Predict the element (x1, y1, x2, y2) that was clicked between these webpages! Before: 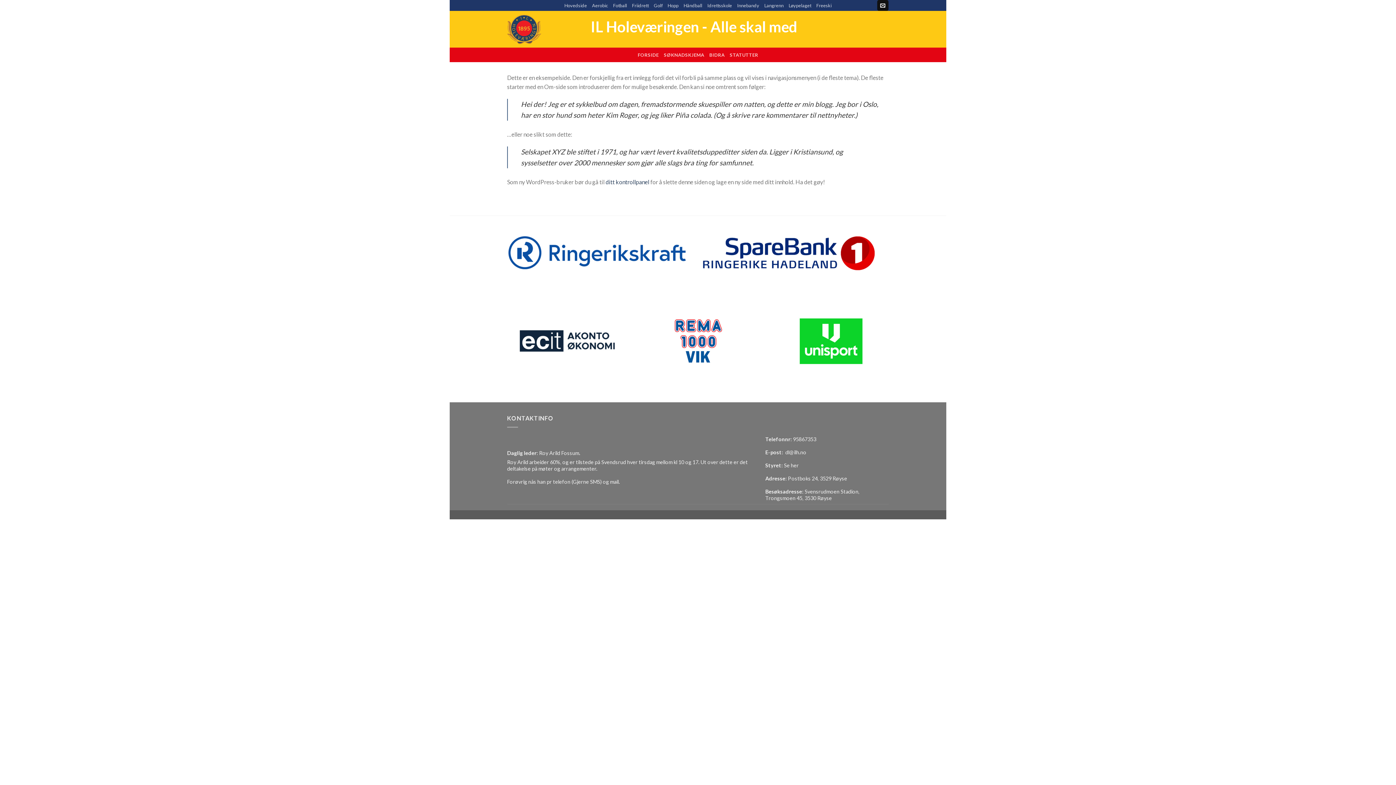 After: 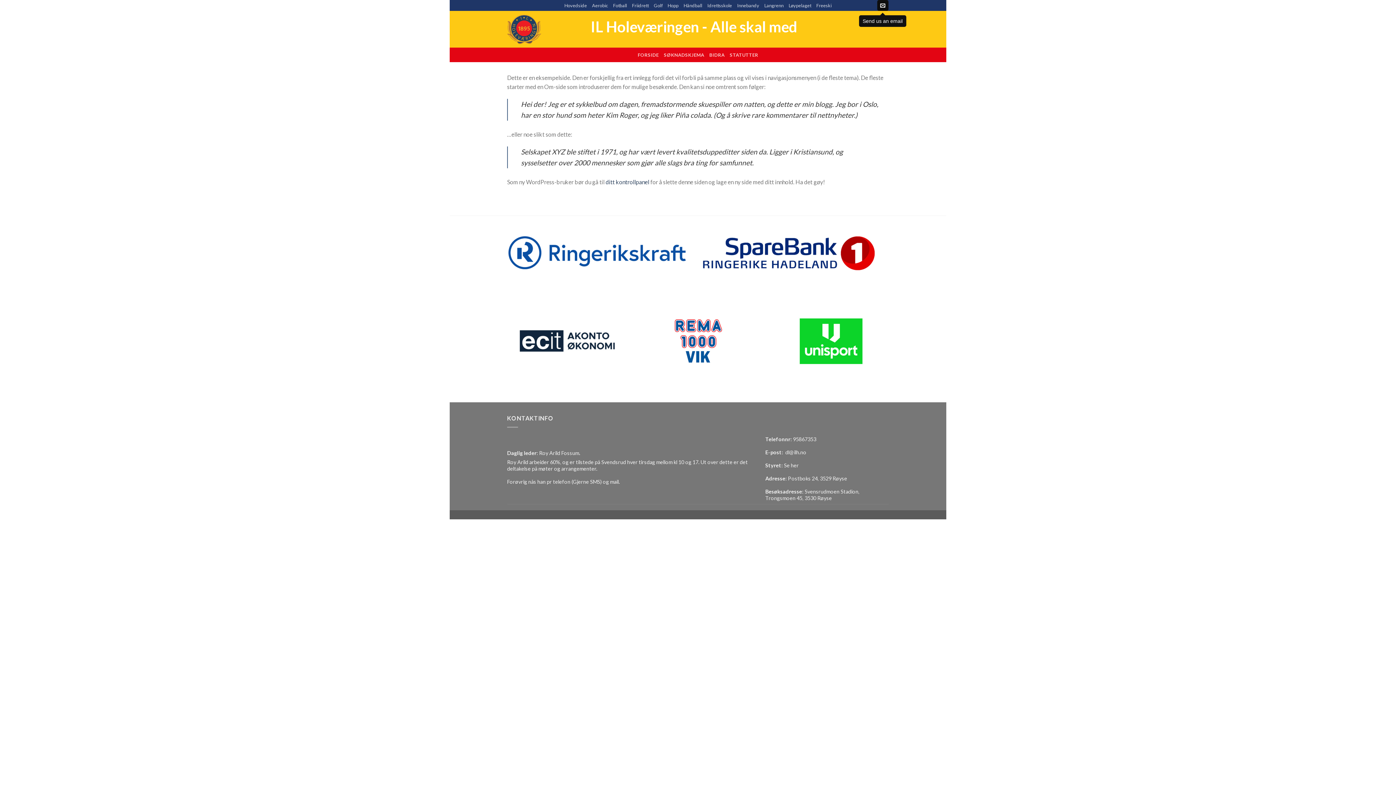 Action: bbox: (877, 0, 888, 10)